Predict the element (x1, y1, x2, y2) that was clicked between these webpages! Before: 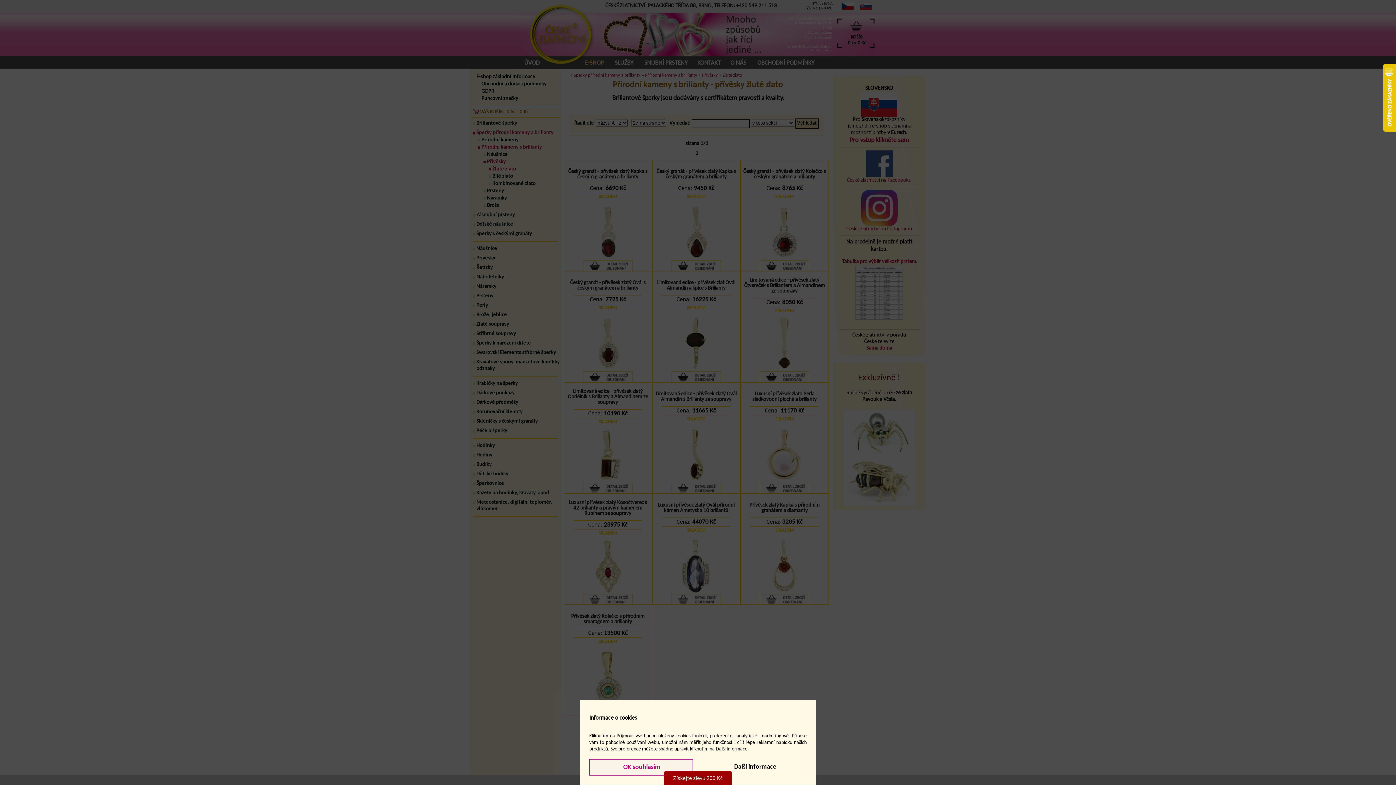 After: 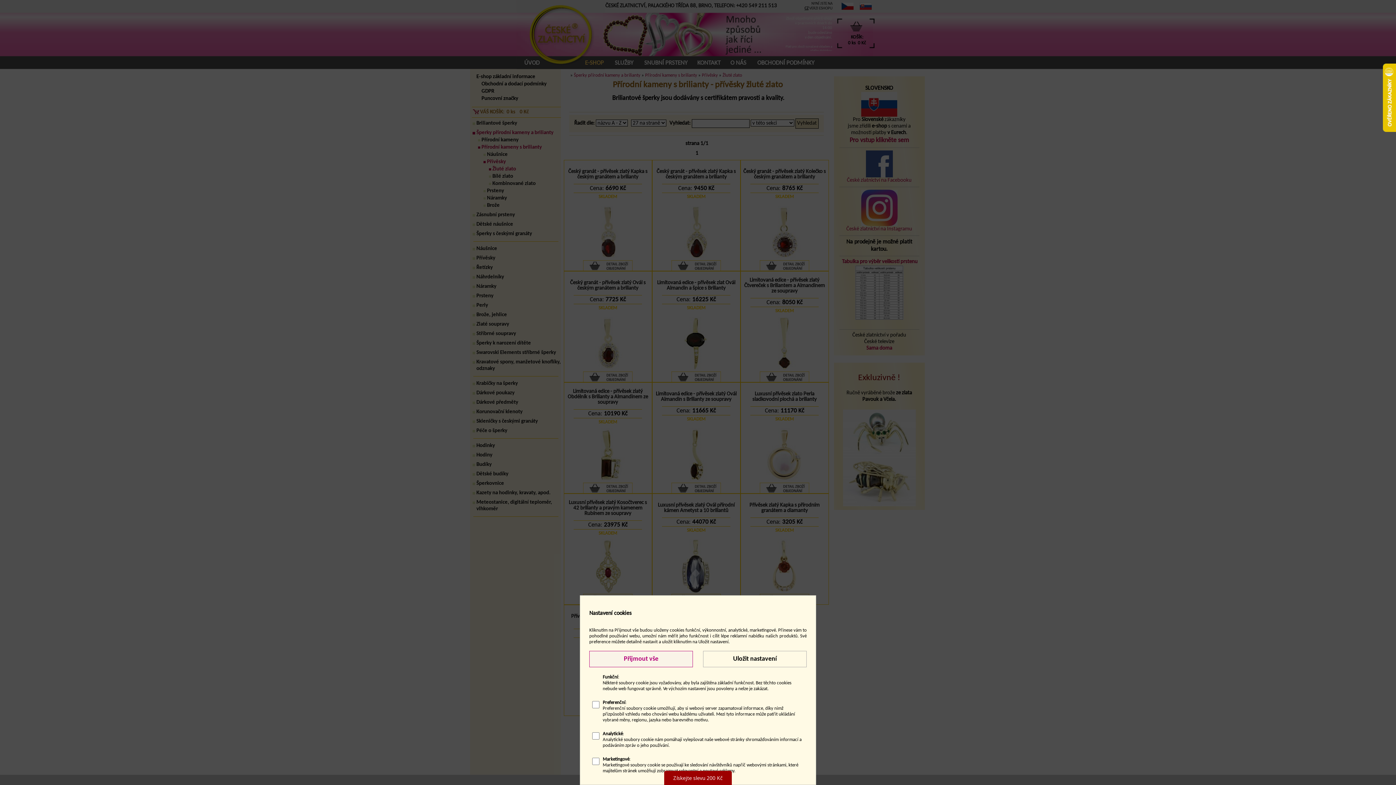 Action: label: Další informace bbox: (703, 759, 806, 775)